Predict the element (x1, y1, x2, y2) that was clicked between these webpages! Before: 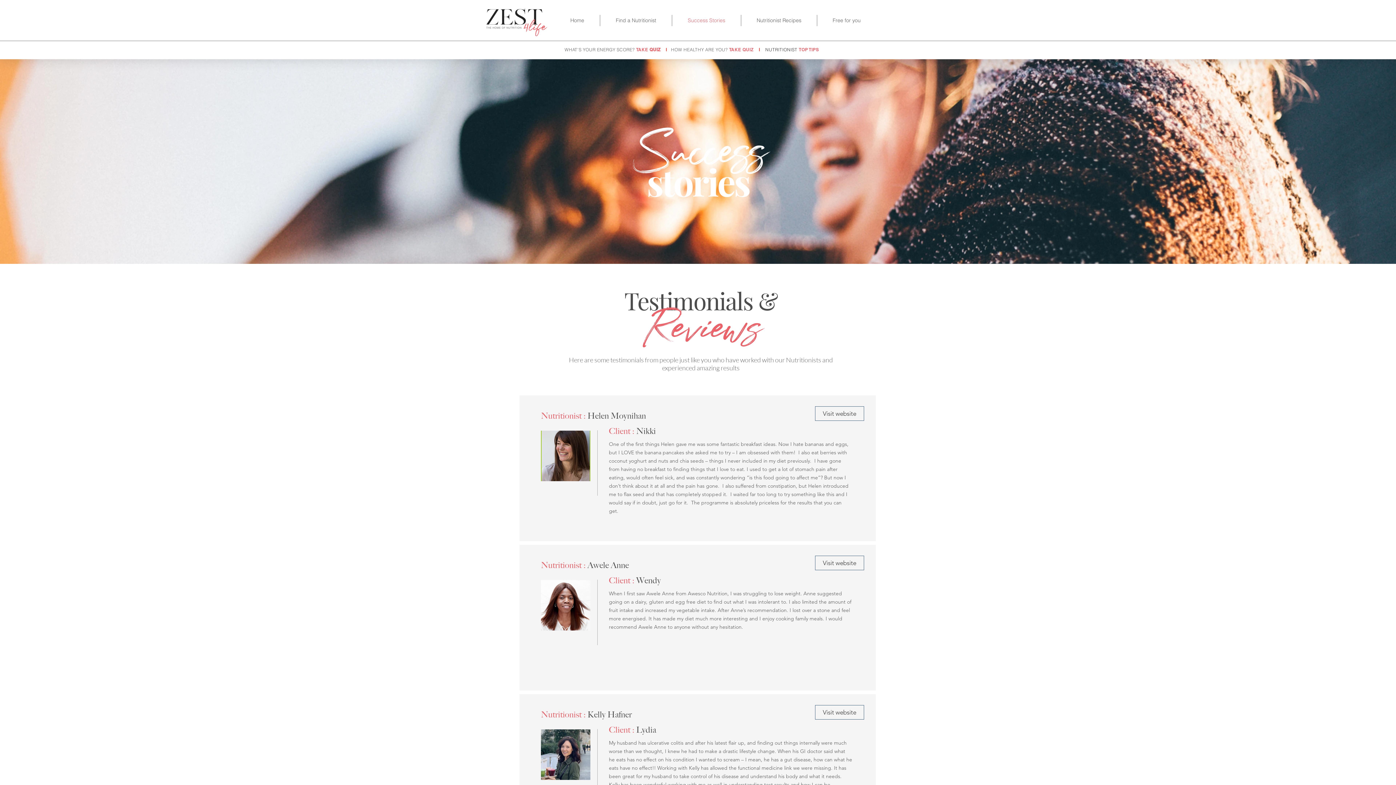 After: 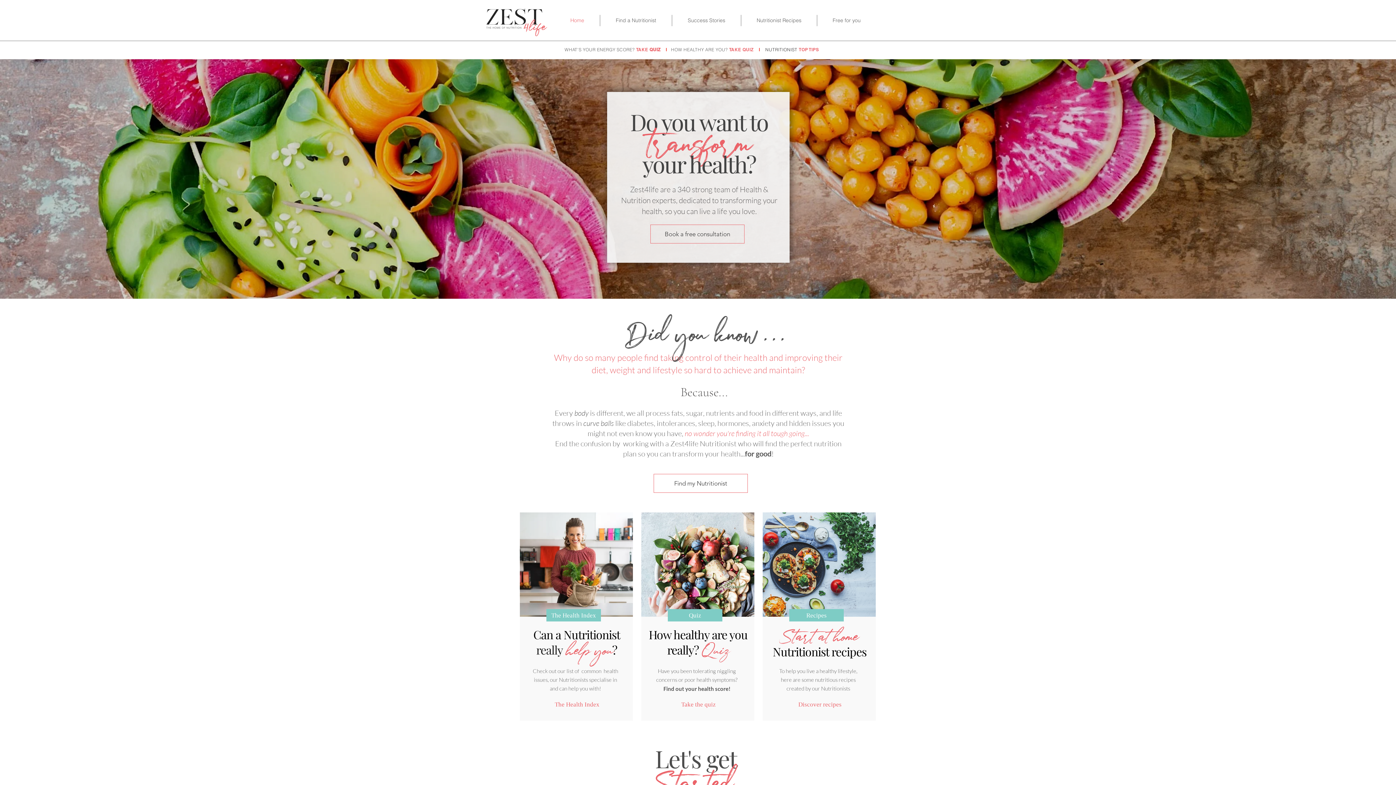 Action: bbox: (554, 14, 600, 26) label: Home